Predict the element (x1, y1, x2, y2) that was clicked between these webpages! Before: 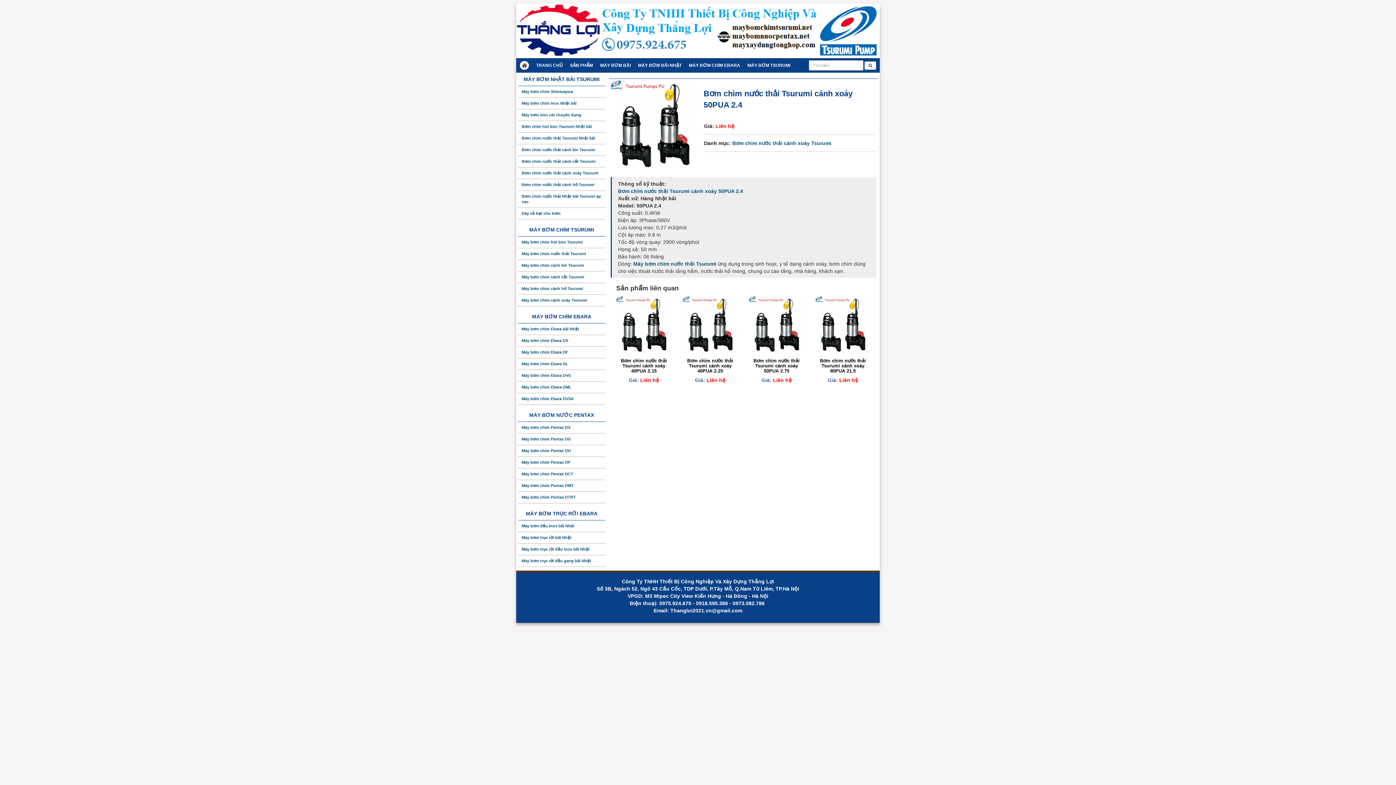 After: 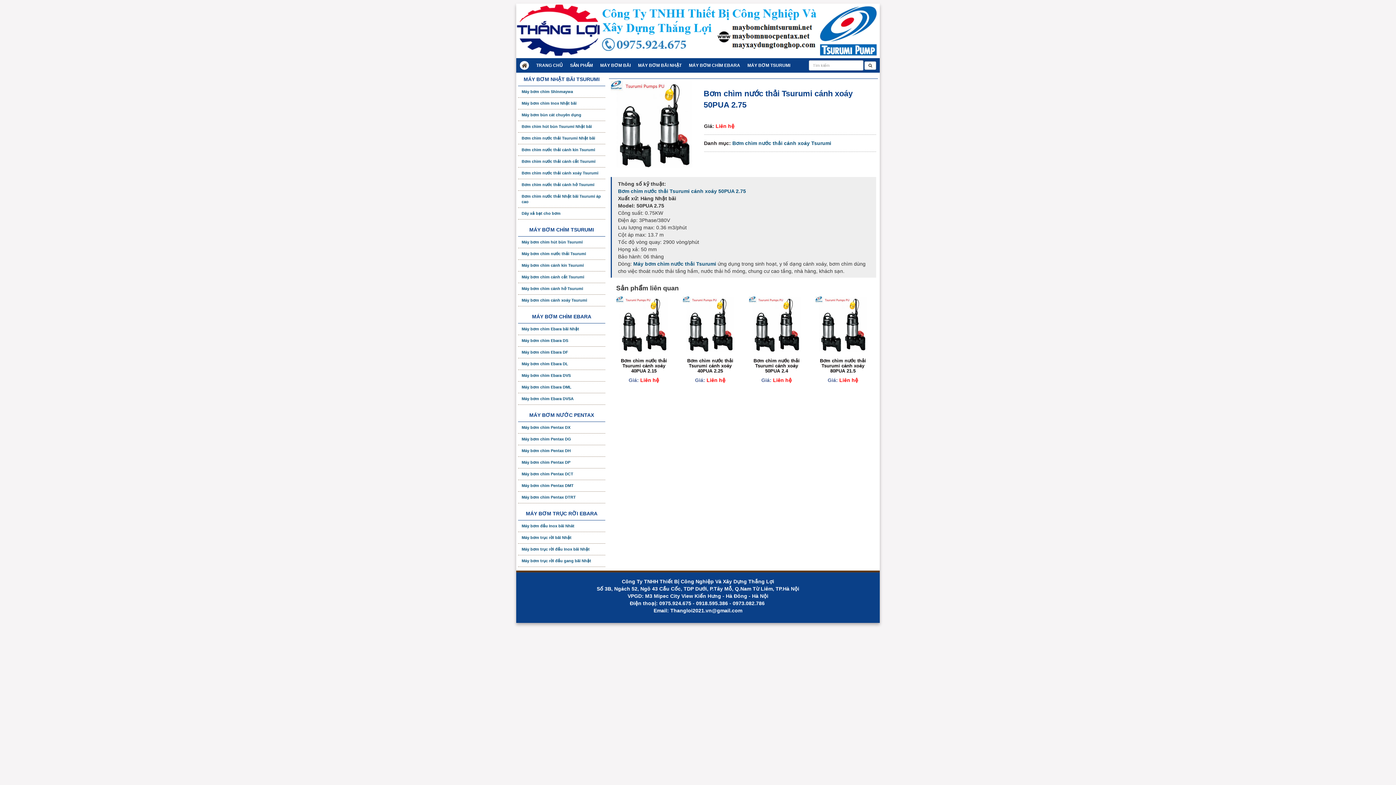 Action: bbox: (749, 296, 804, 352)